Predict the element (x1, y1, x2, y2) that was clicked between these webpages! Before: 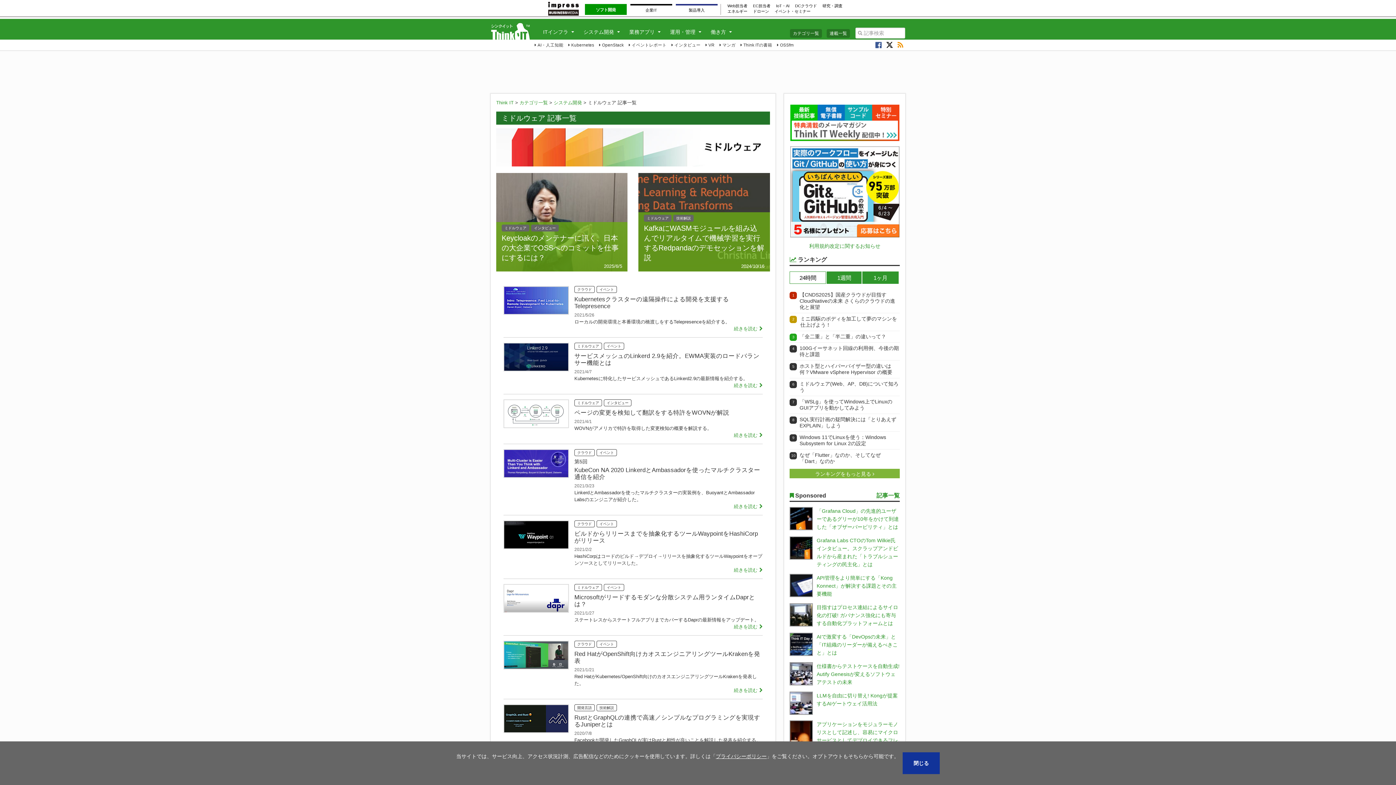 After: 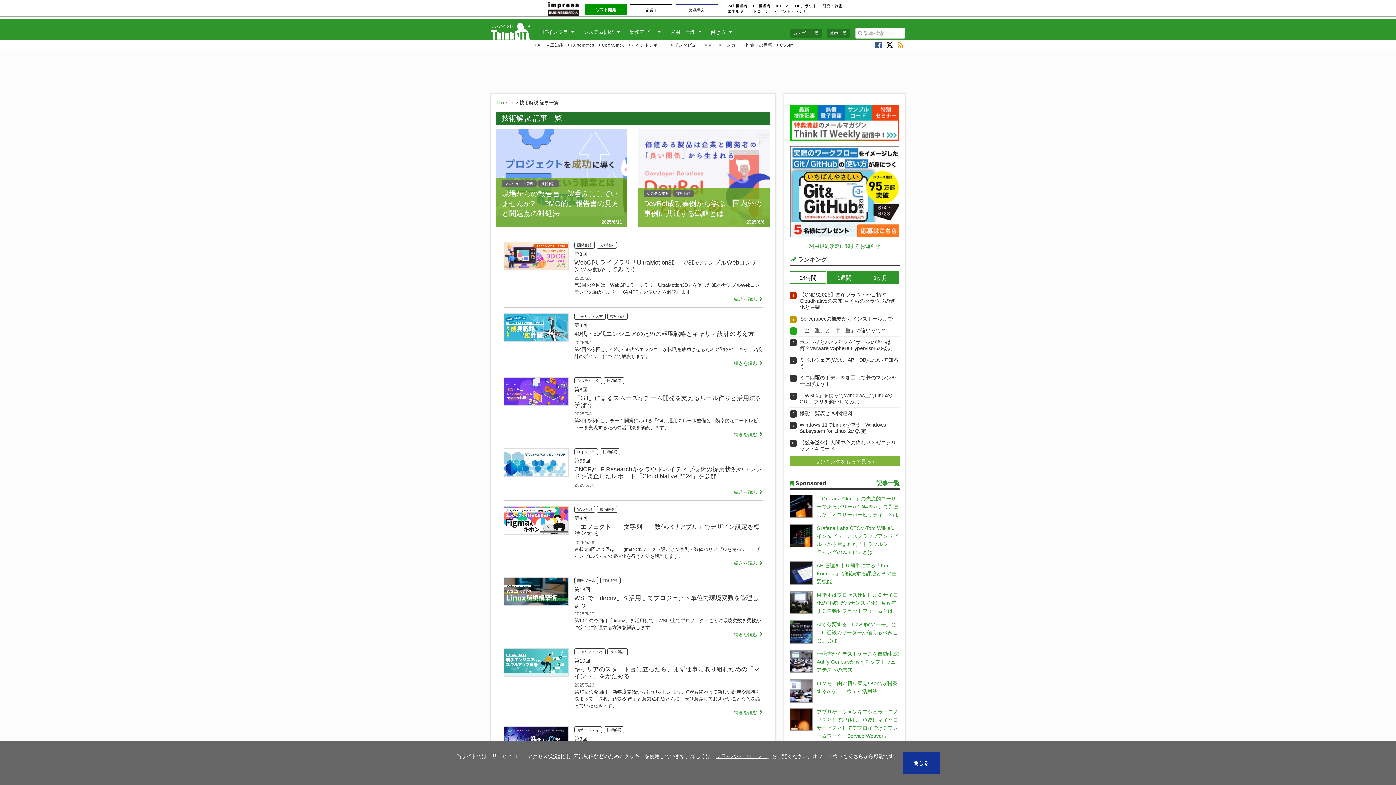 Action: label: 技術解説 bbox: (596, 704, 617, 711)